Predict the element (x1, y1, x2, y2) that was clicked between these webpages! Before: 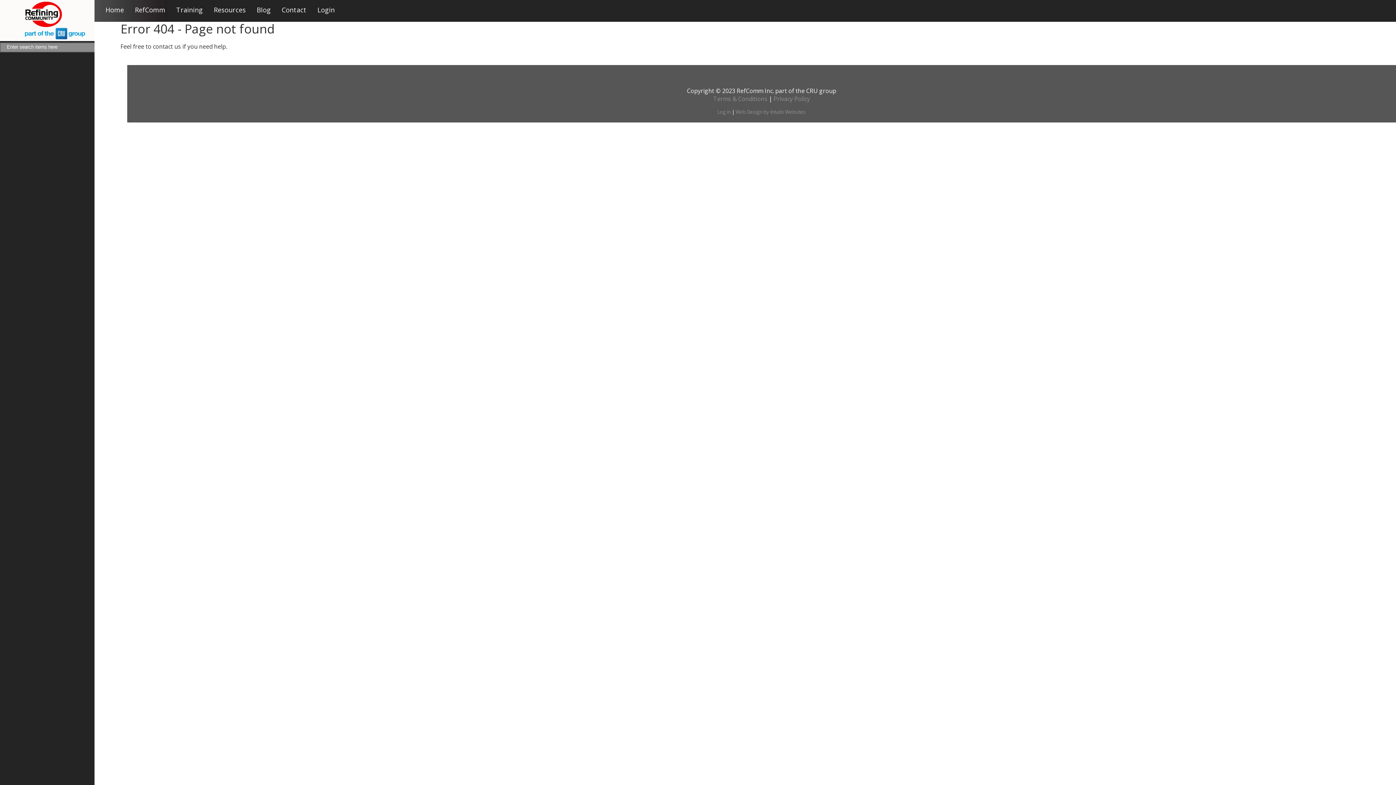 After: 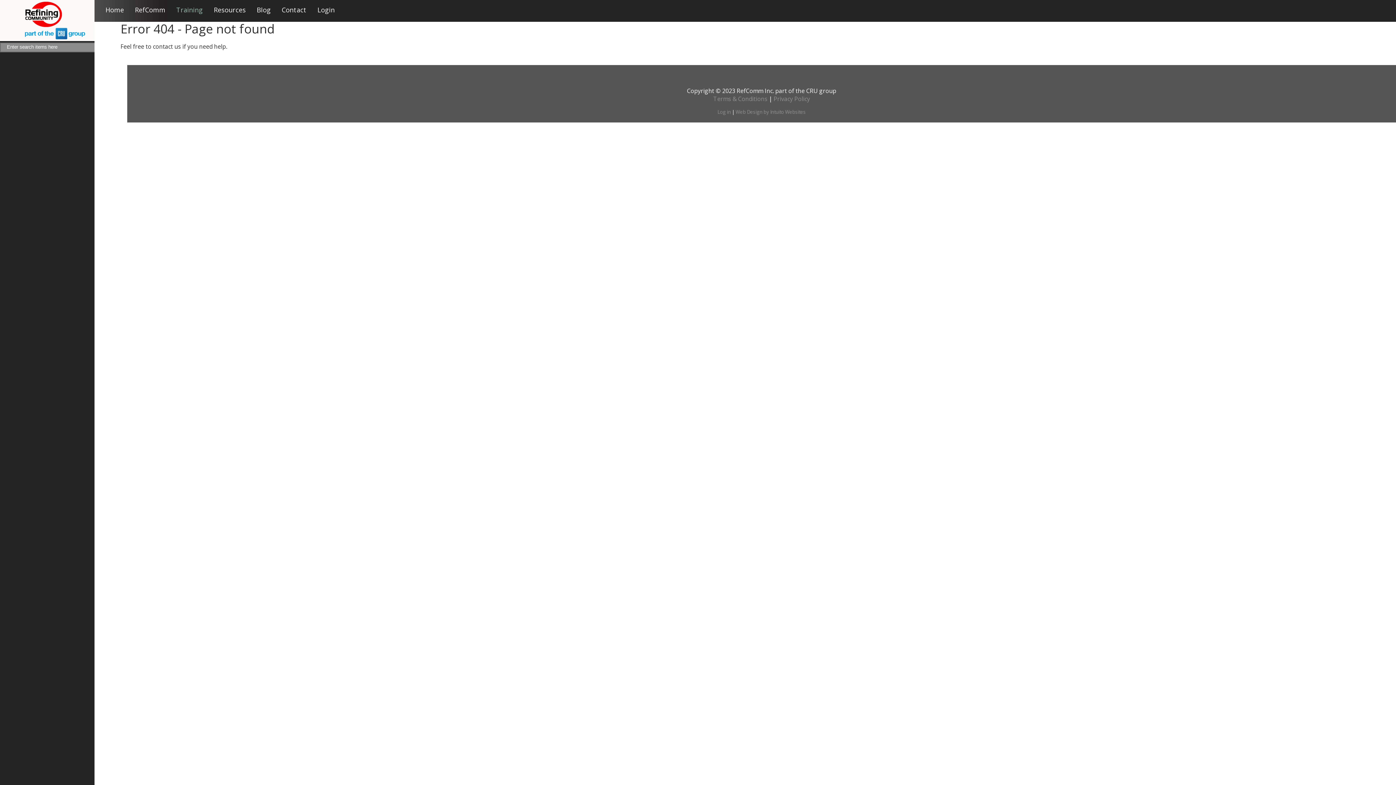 Action: bbox: (176, 5, 202, 14) label: Training